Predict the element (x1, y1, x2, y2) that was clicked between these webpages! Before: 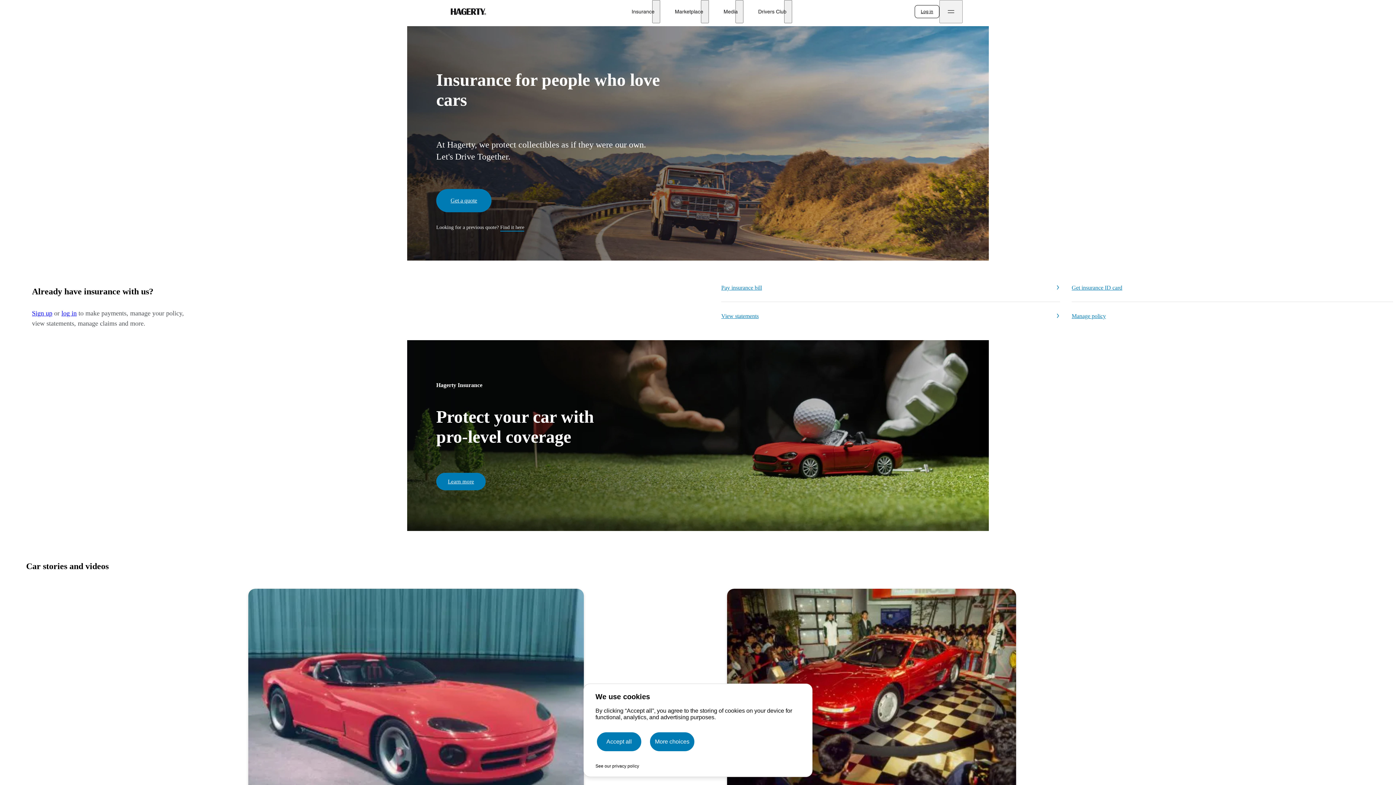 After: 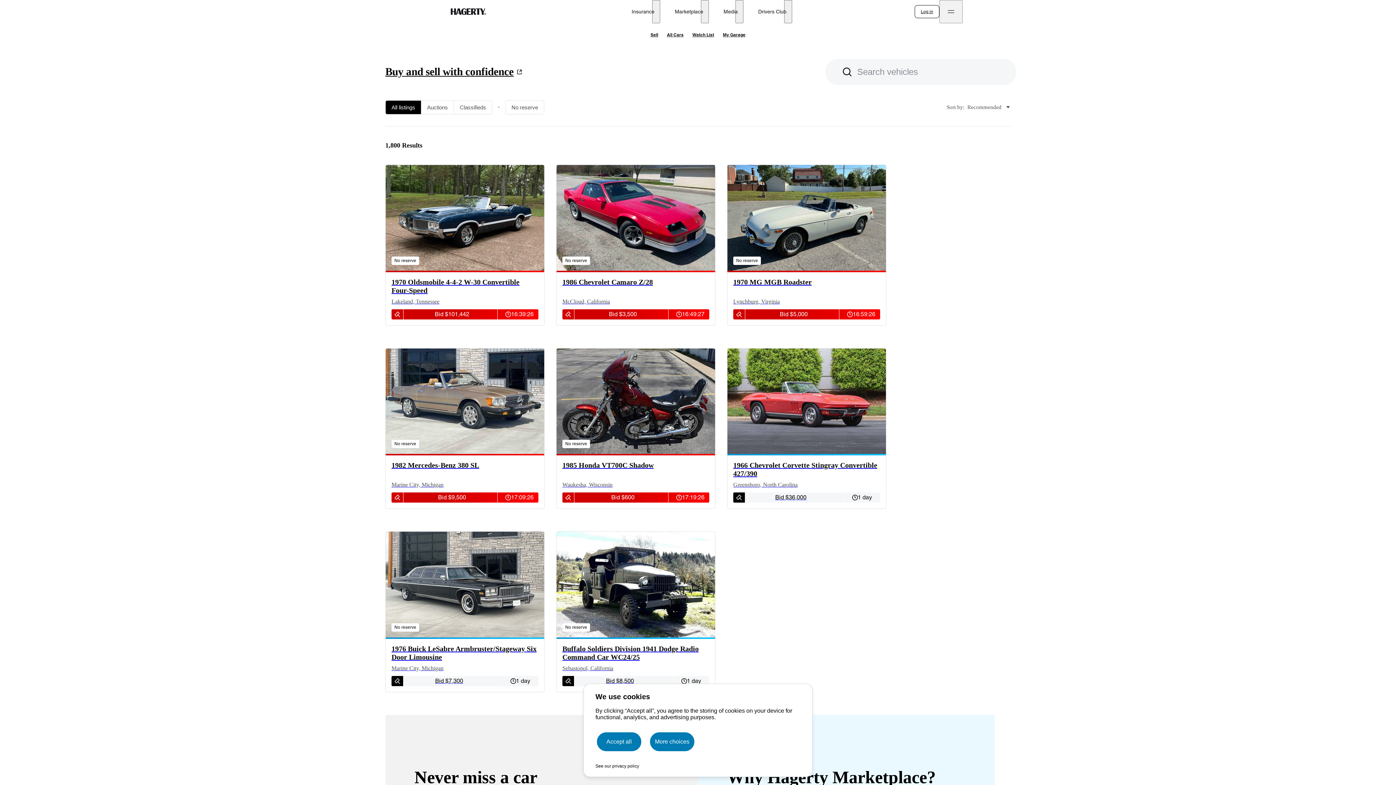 Action: label: Marketplace bbox: (672, 0, 706, 23)